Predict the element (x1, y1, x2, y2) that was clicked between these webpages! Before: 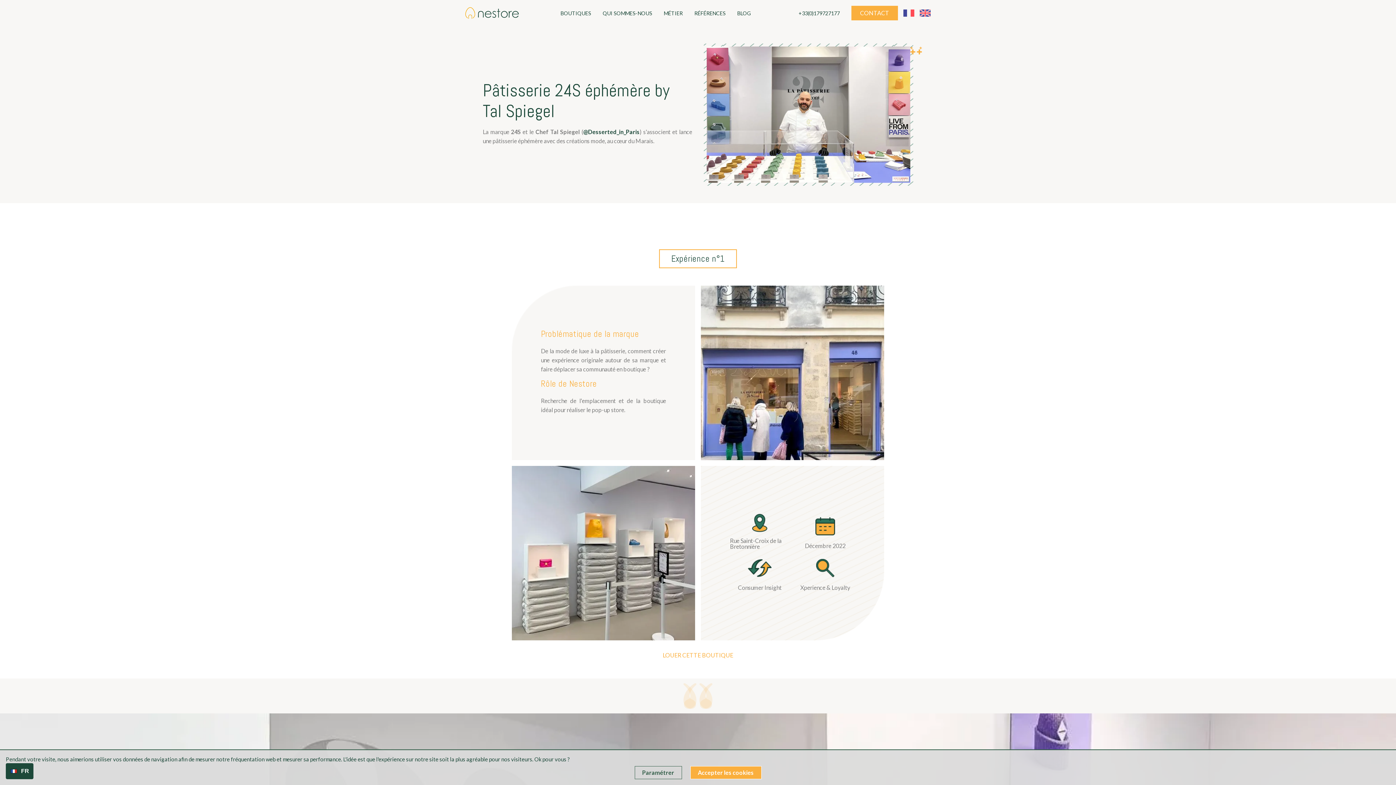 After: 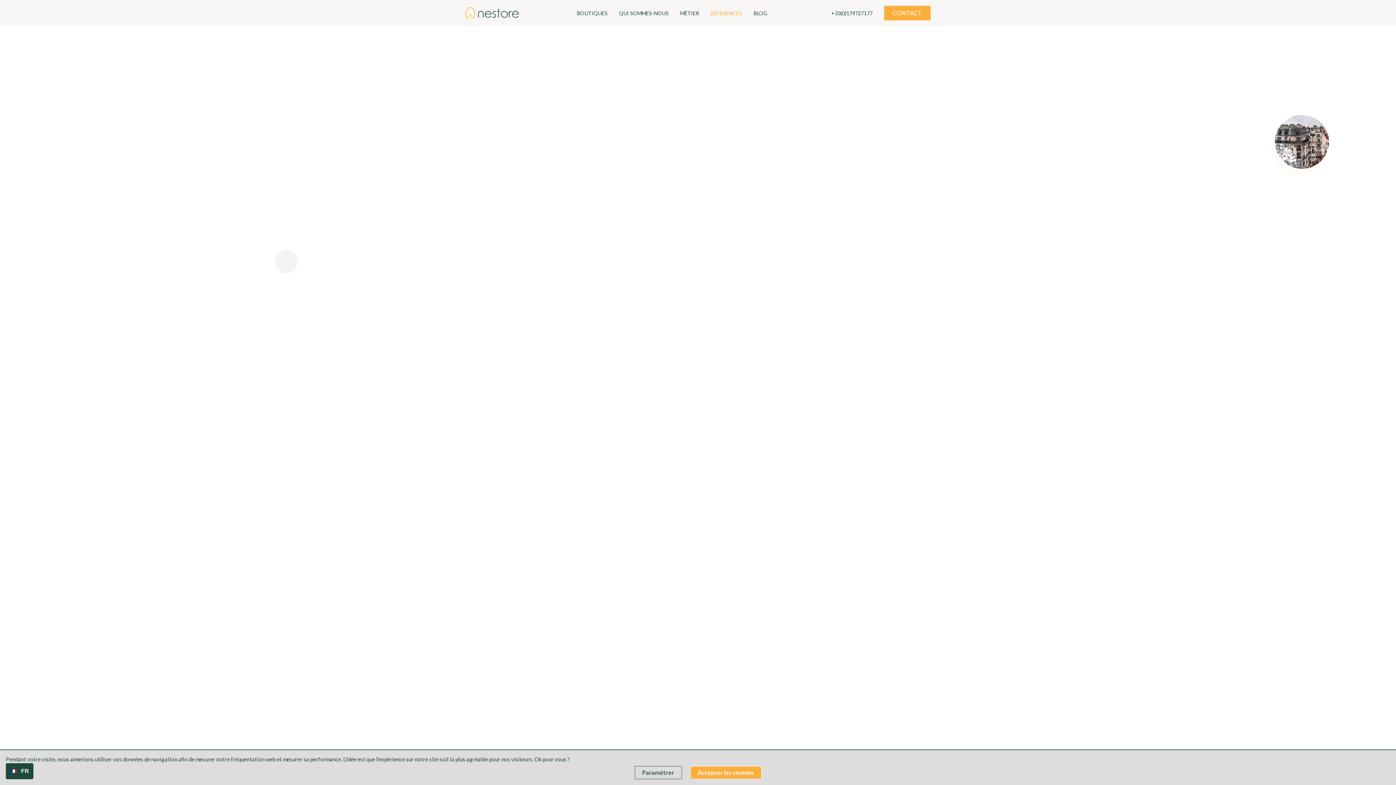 Action: bbox: (688, 6, 731, 19) label: RÉFÉRENCES